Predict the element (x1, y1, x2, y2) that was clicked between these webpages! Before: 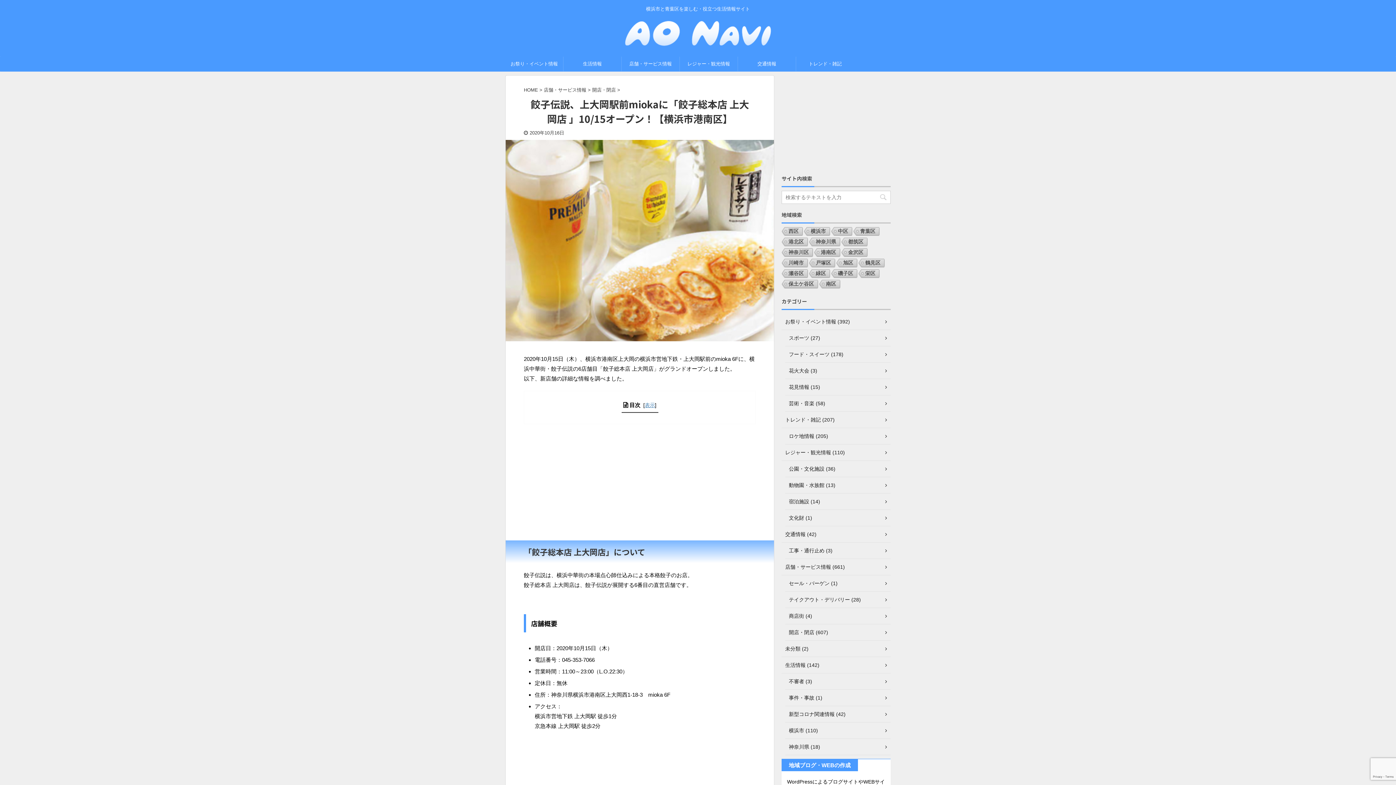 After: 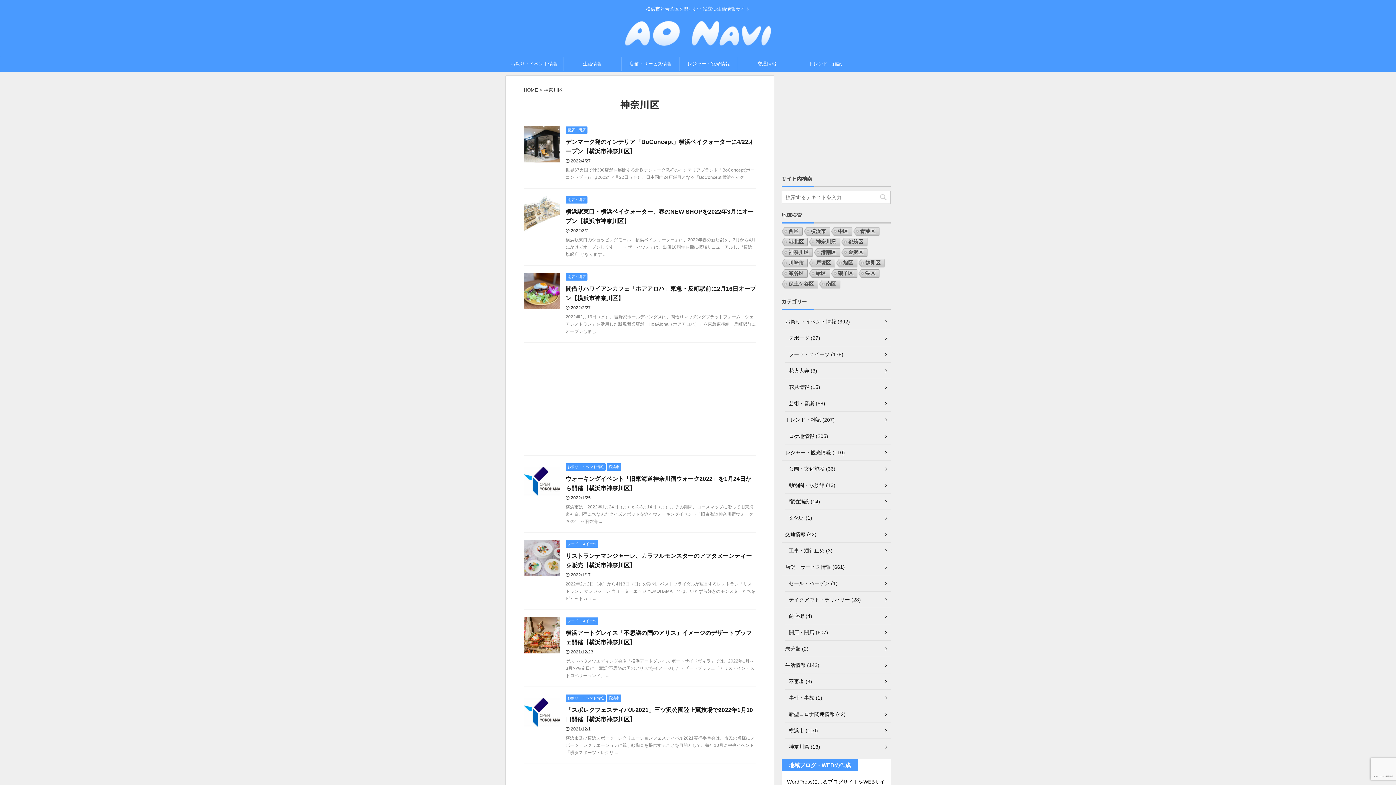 Action: bbox: (781, 248, 812, 257) label: 神奈川区